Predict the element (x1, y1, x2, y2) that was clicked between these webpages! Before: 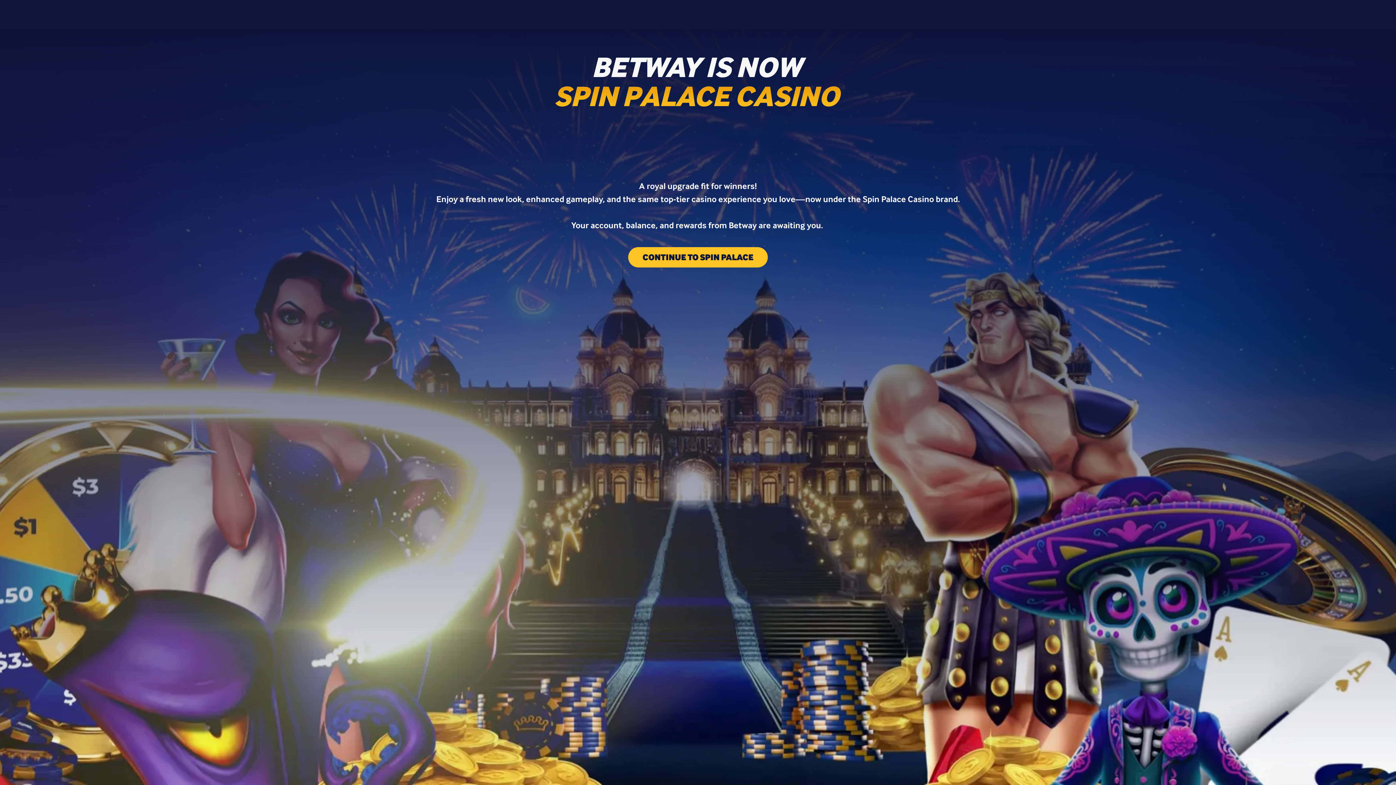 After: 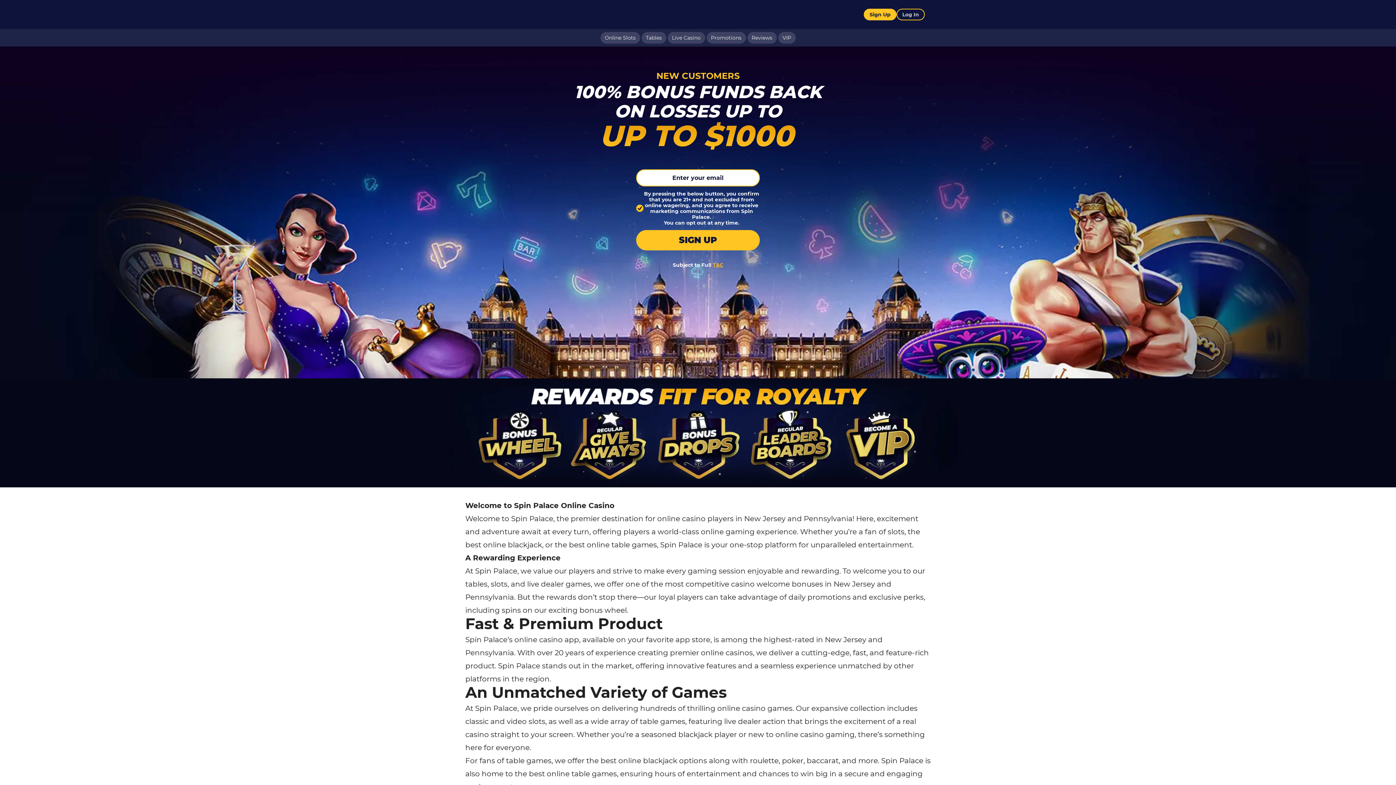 Action: bbox: (628, 254, 768, 261) label: CONTINUE TO SPIN PALACE